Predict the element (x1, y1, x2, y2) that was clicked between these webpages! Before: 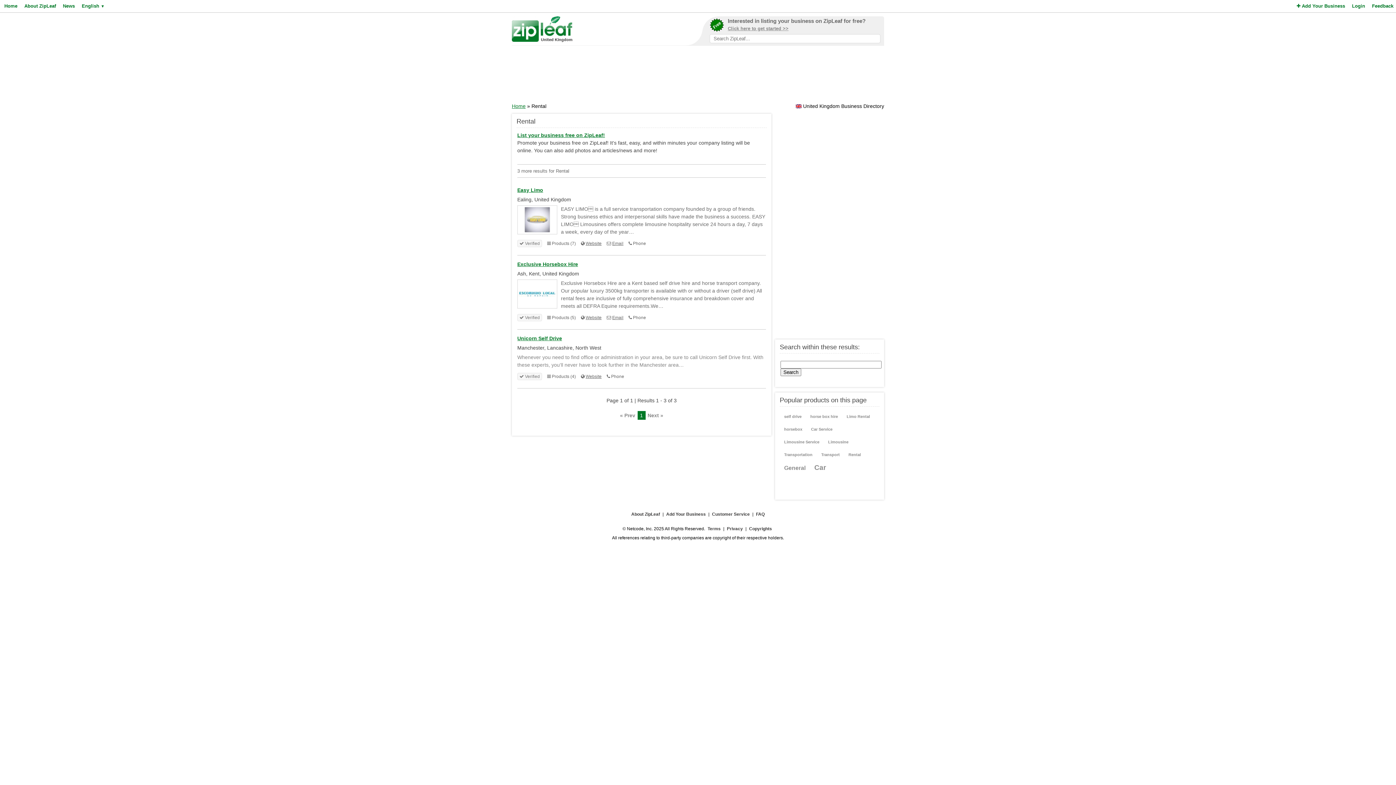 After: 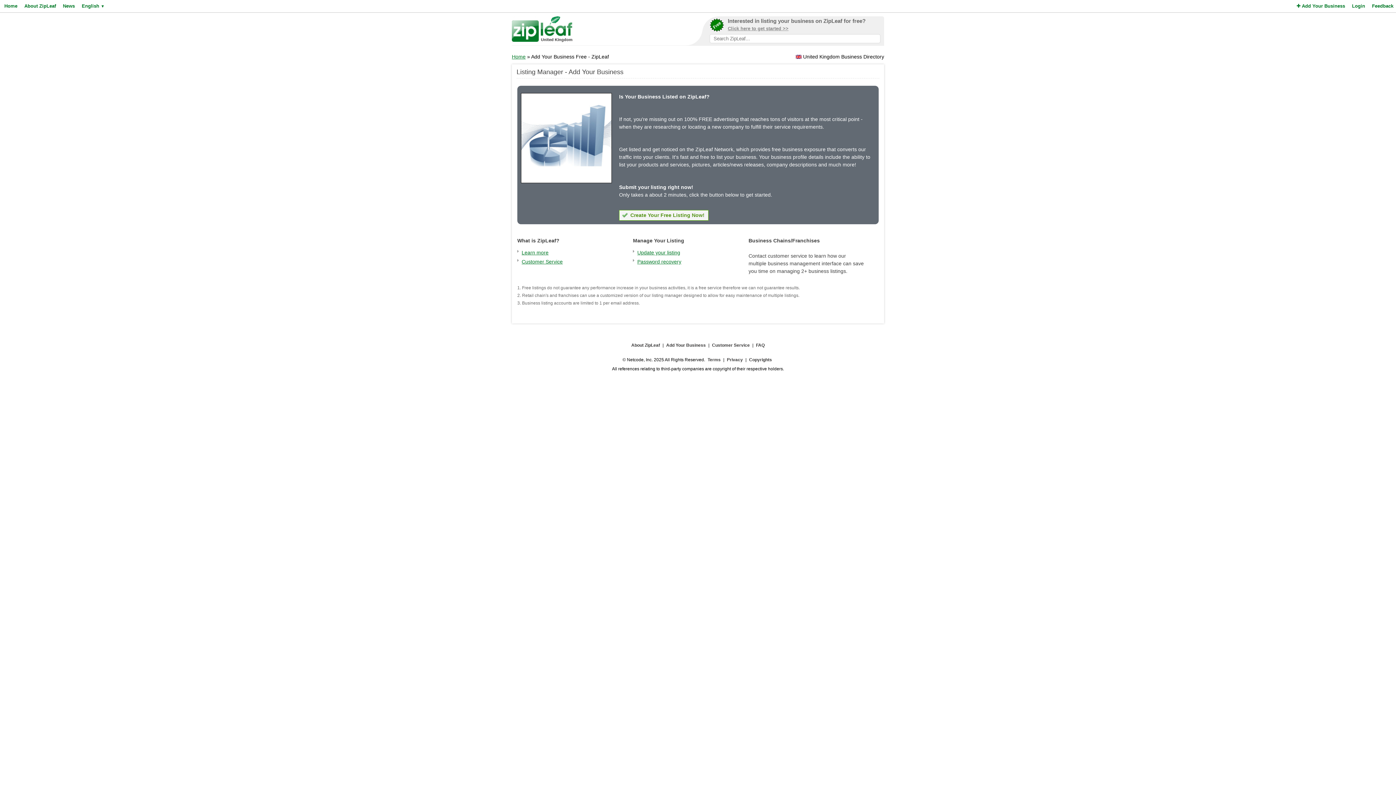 Action: label: List your business free on ZipLeaf! bbox: (517, 132, 605, 138)